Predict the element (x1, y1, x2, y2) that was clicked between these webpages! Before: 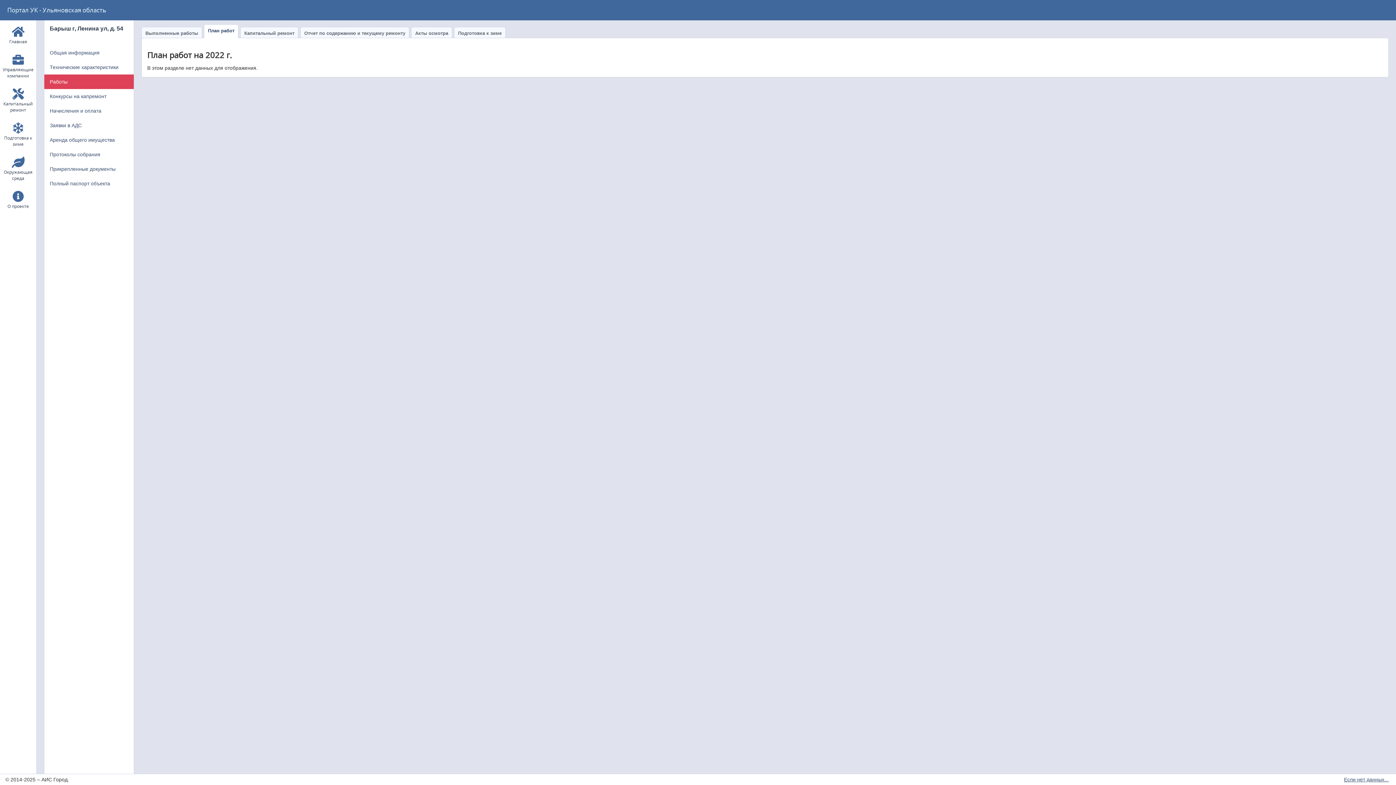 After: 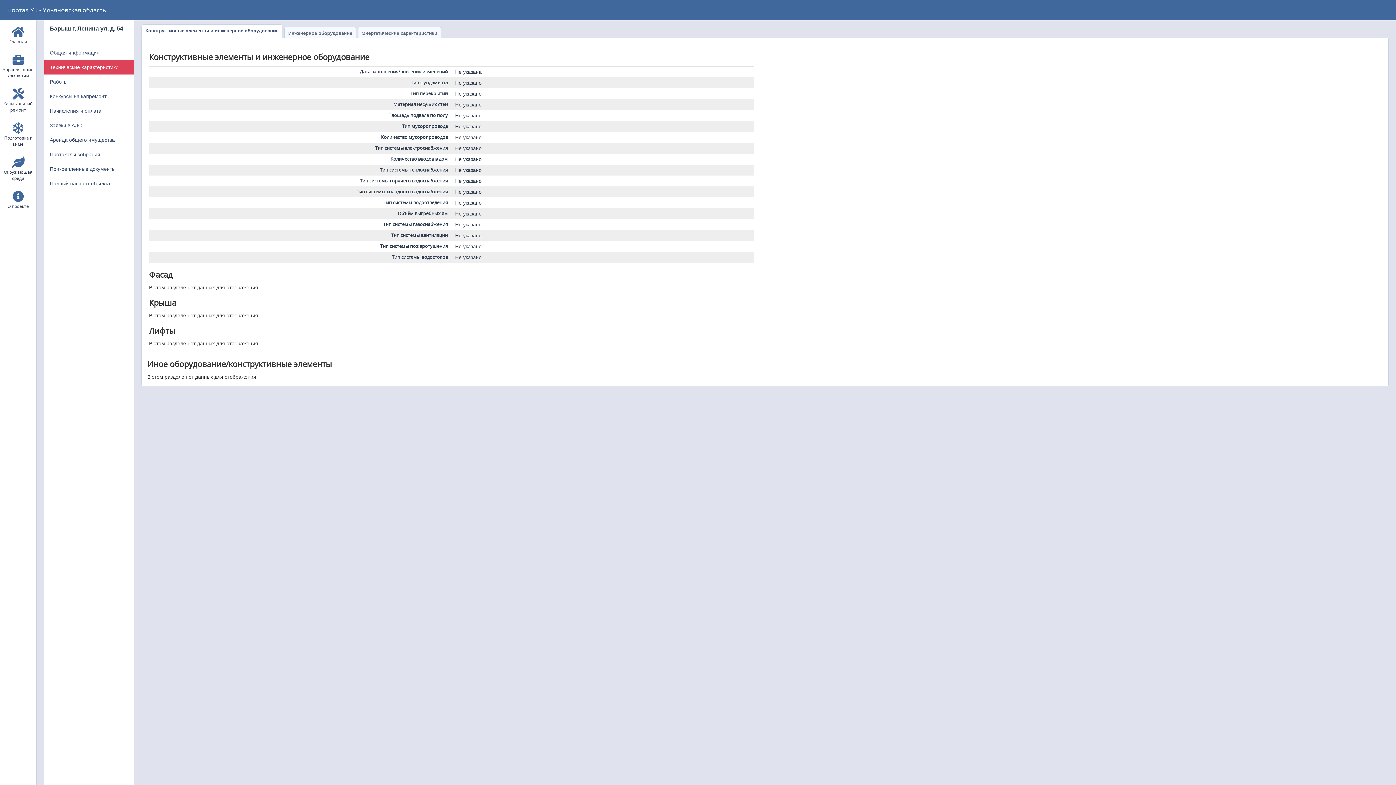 Action: label: Технические характеристики bbox: (44, 60, 133, 74)